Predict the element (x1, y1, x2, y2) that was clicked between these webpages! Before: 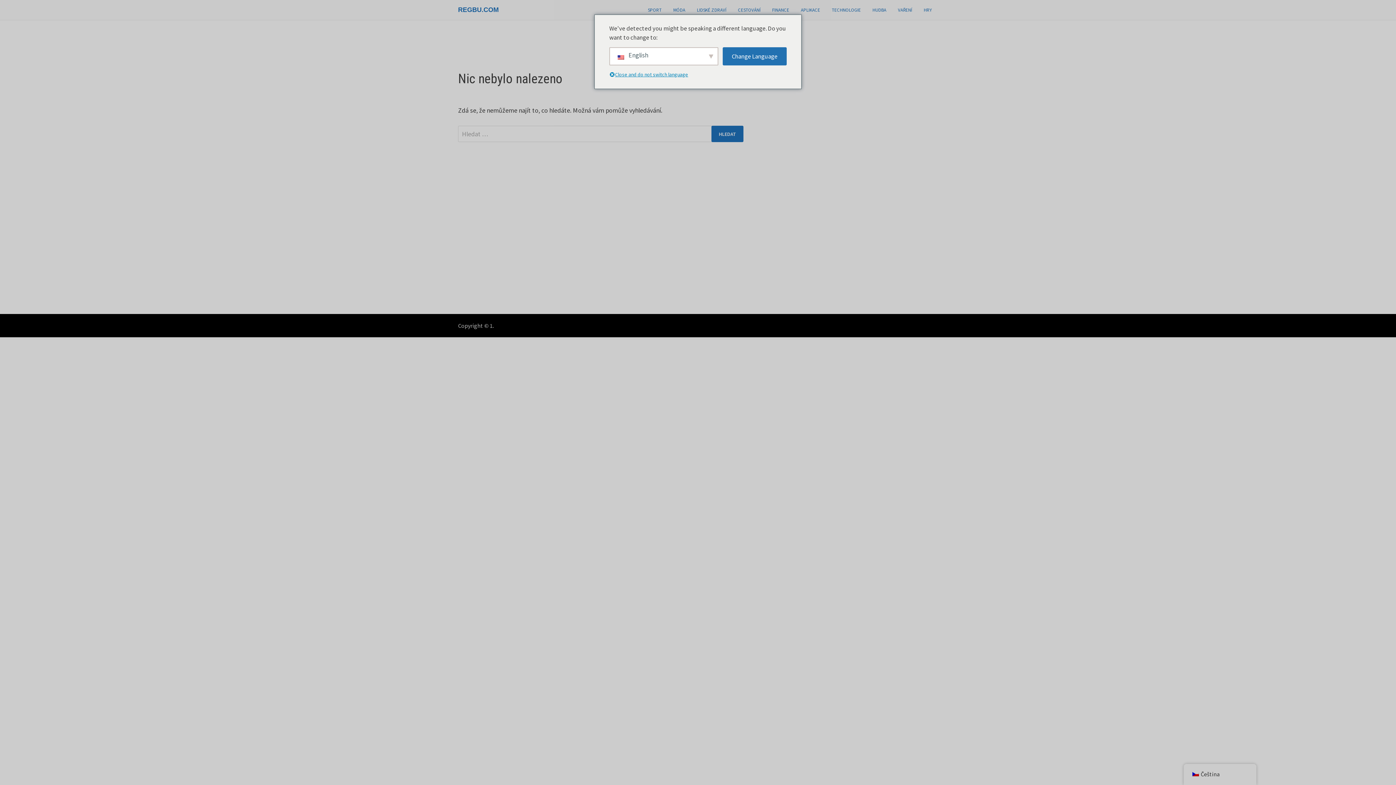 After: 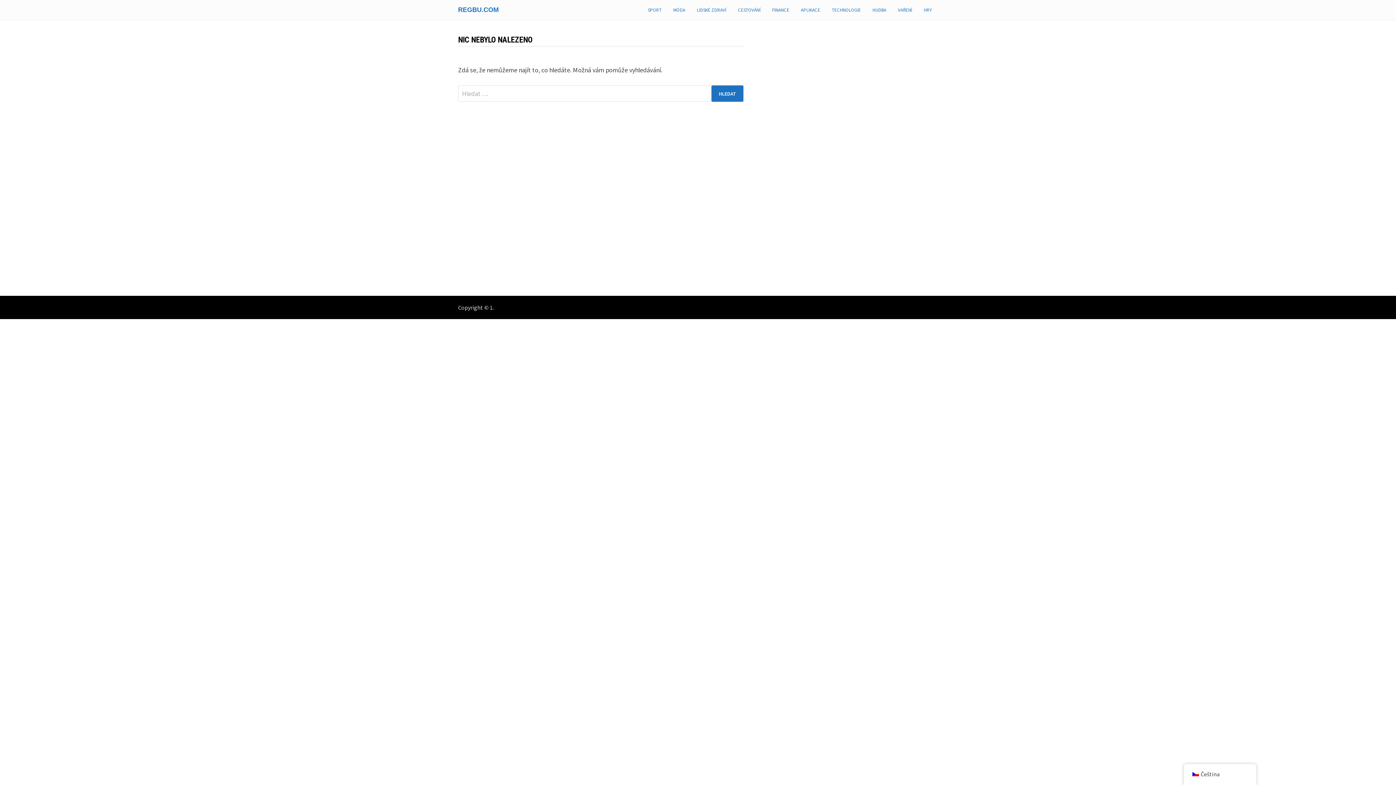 Action: label: SPORT bbox: (642, 0, 667, 20)